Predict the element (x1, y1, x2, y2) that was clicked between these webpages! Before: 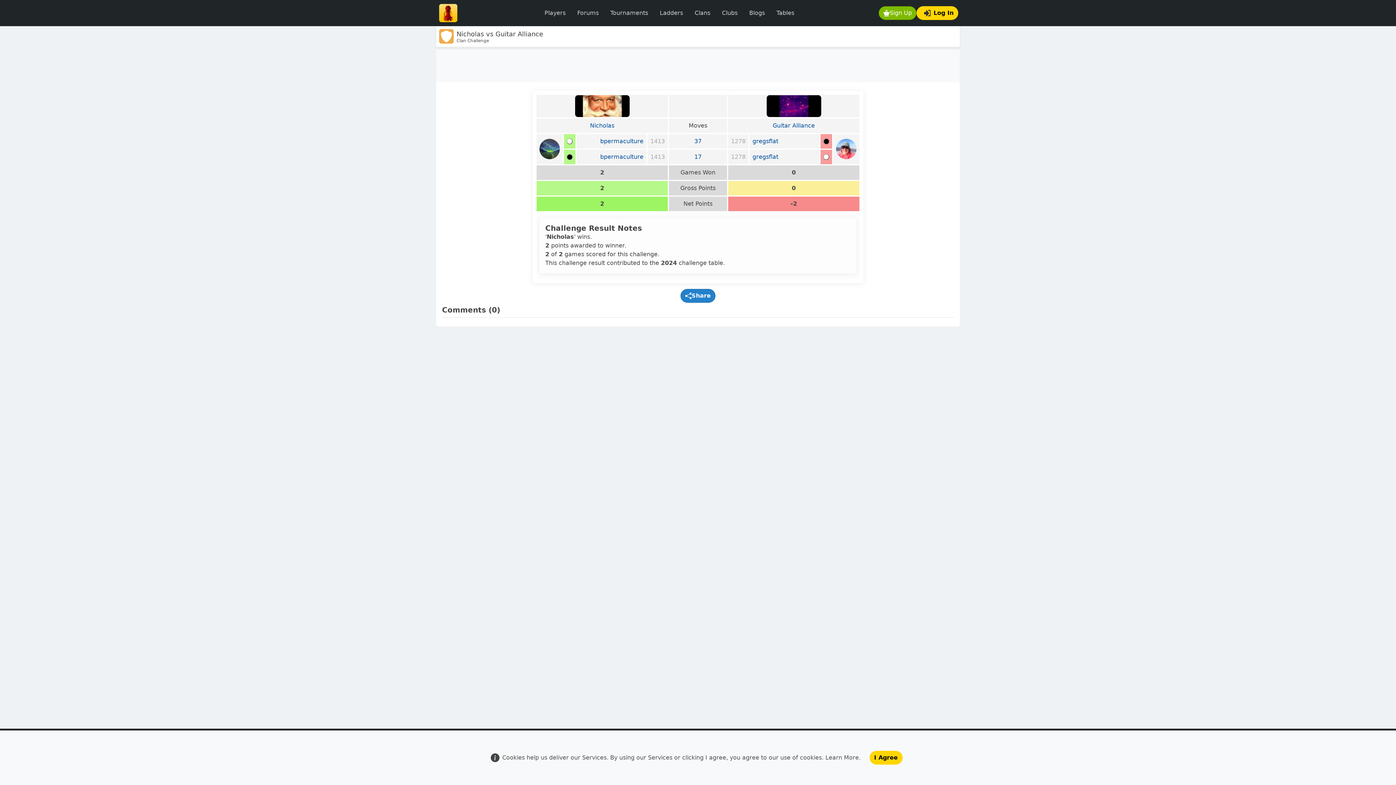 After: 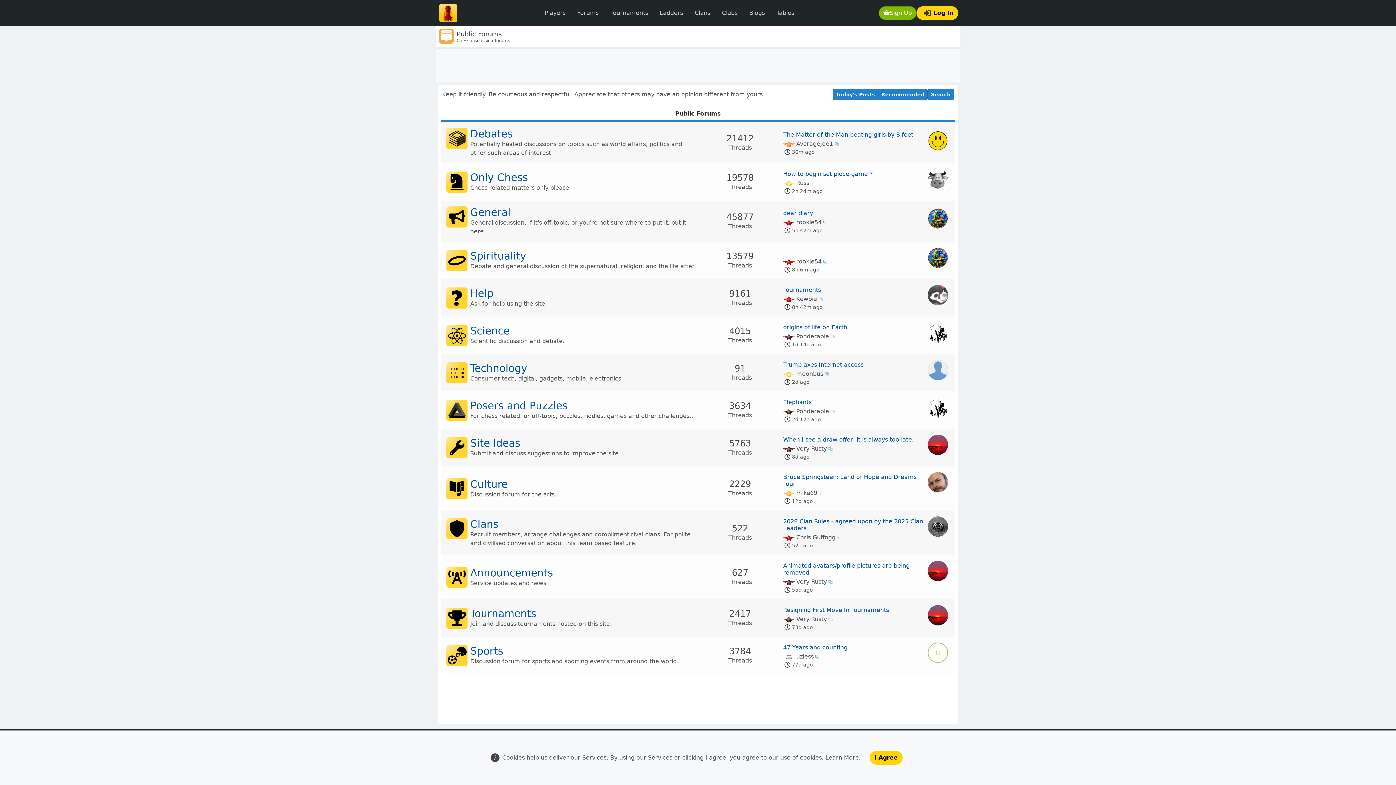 Action: bbox: (571, 5, 604, 20) label: Forums